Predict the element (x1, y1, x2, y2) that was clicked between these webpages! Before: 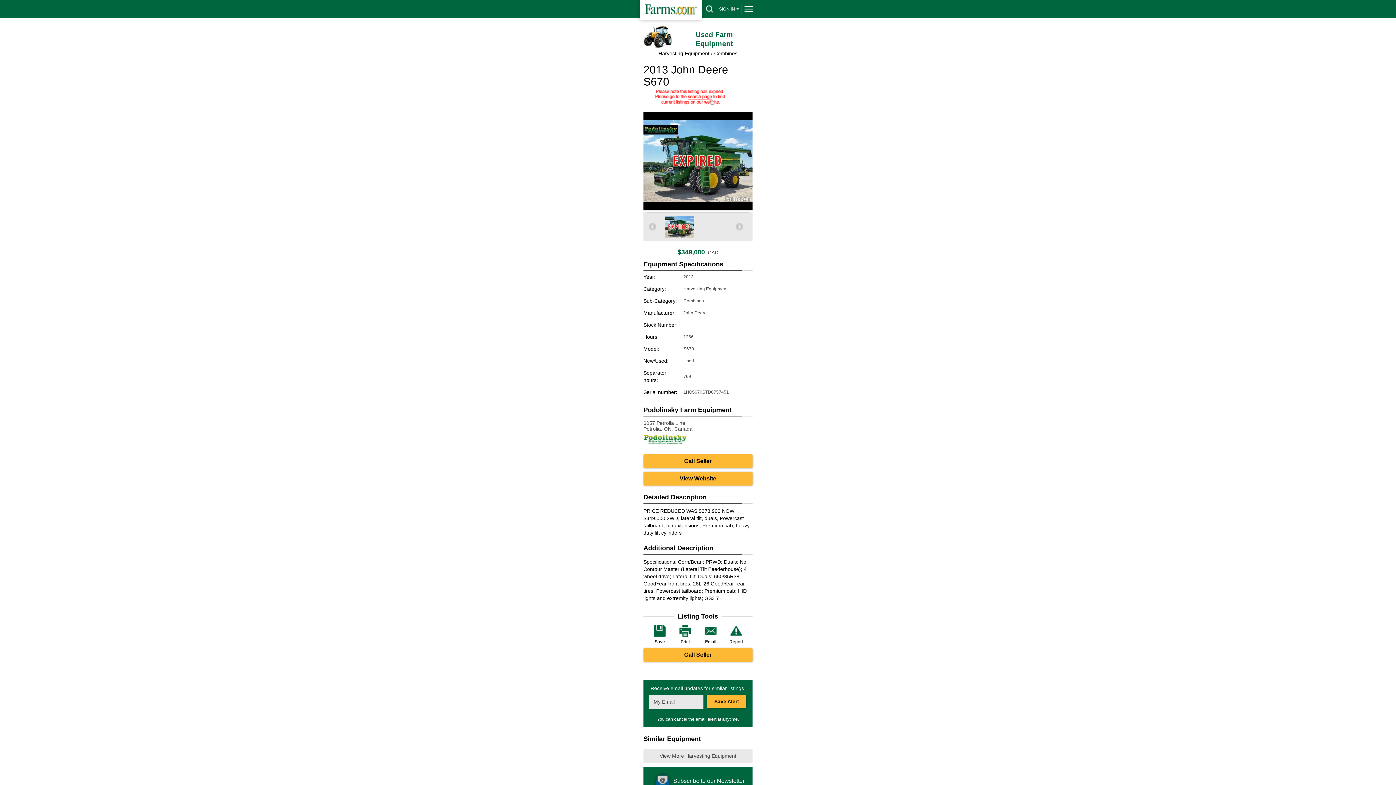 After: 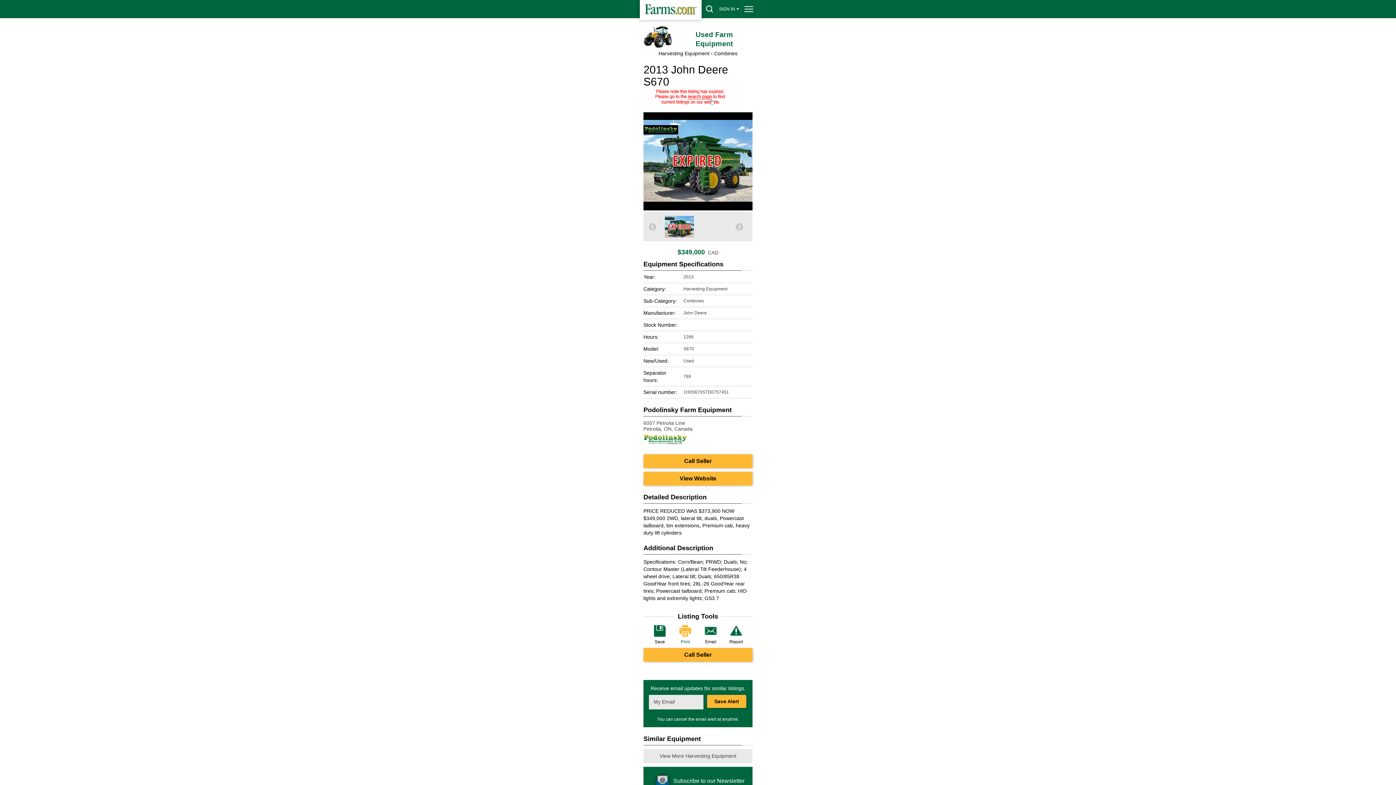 Action: label: Print bbox: (676, 624, 694, 644)